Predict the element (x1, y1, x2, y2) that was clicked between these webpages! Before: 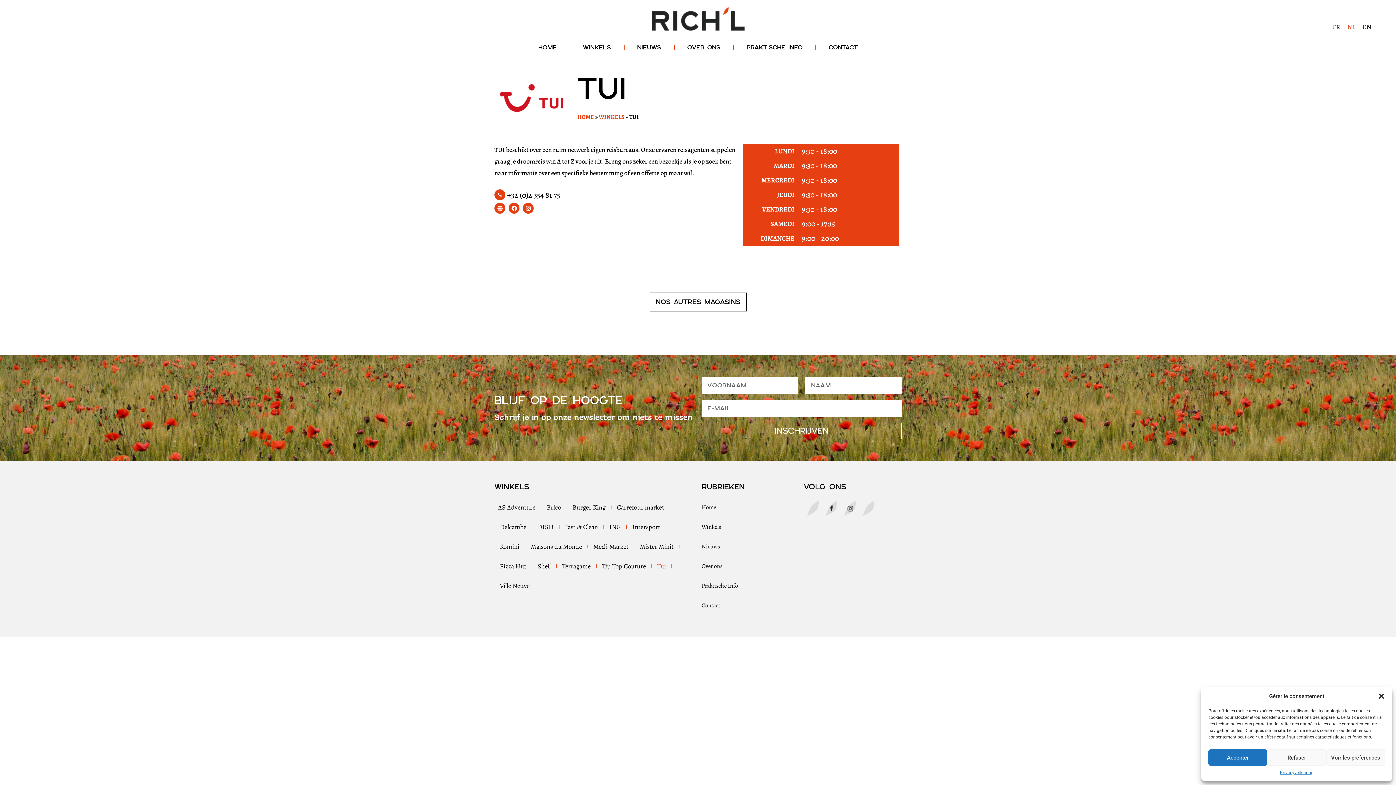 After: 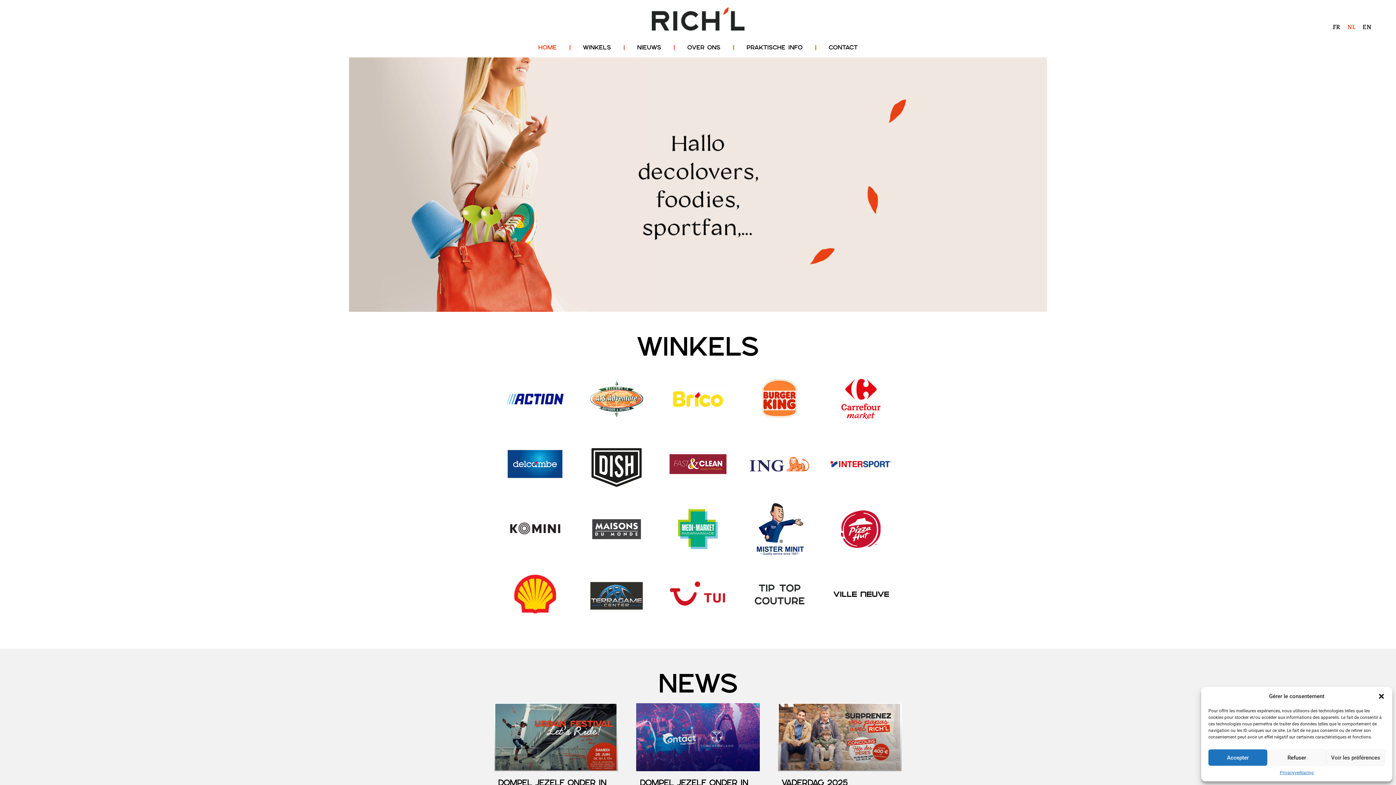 Action: bbox: (527, 37, 567, 57) label: HOME